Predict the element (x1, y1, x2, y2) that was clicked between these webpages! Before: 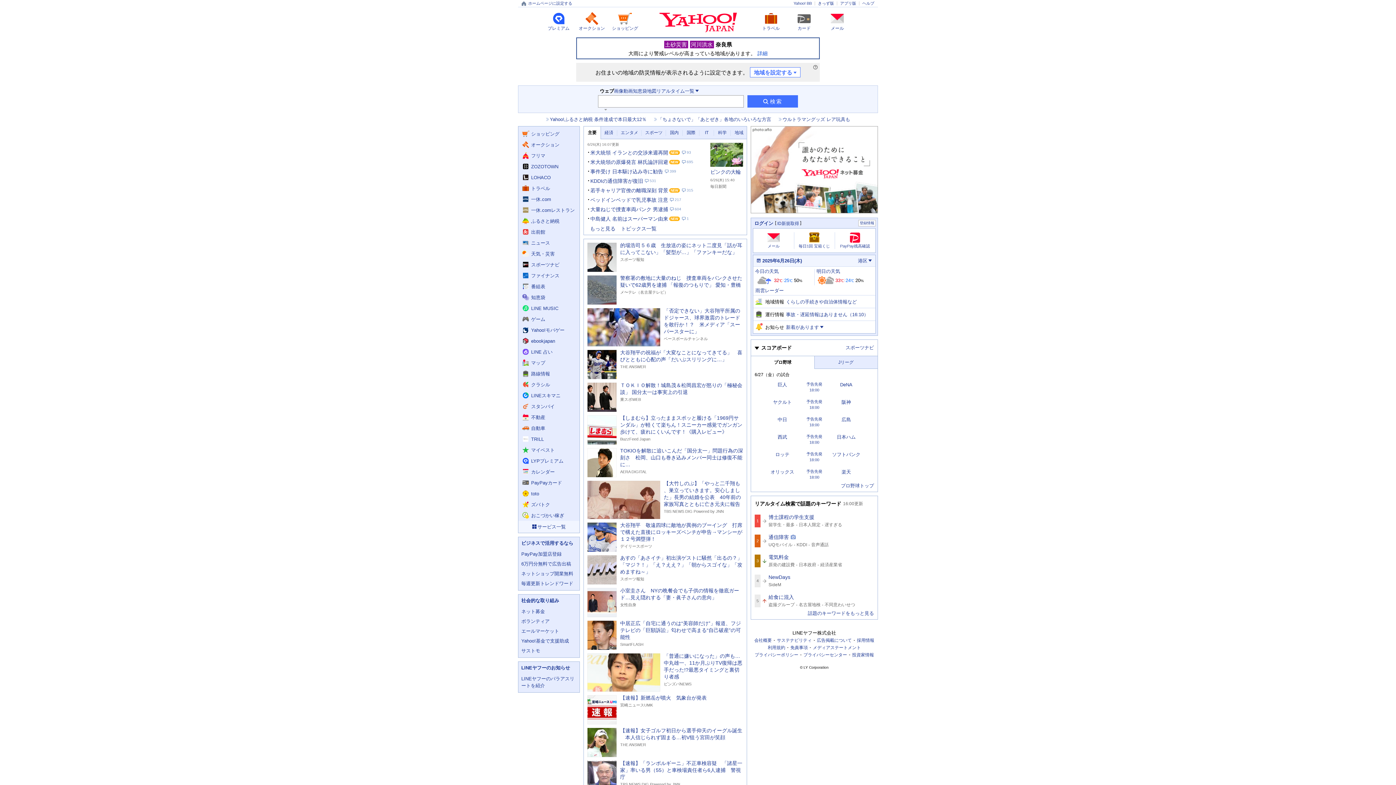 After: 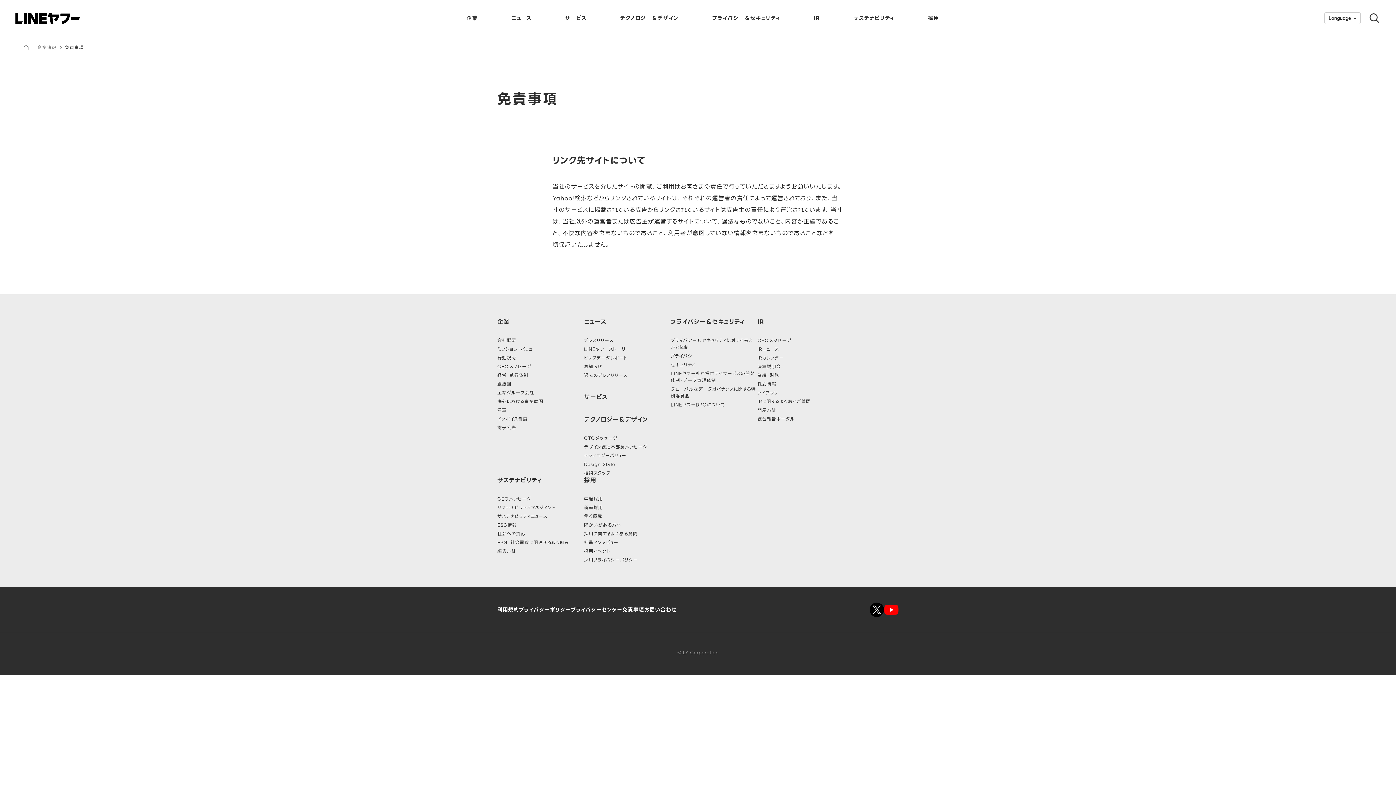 Action: label: 免責事項 bbox: (790, 645, 808, 650)